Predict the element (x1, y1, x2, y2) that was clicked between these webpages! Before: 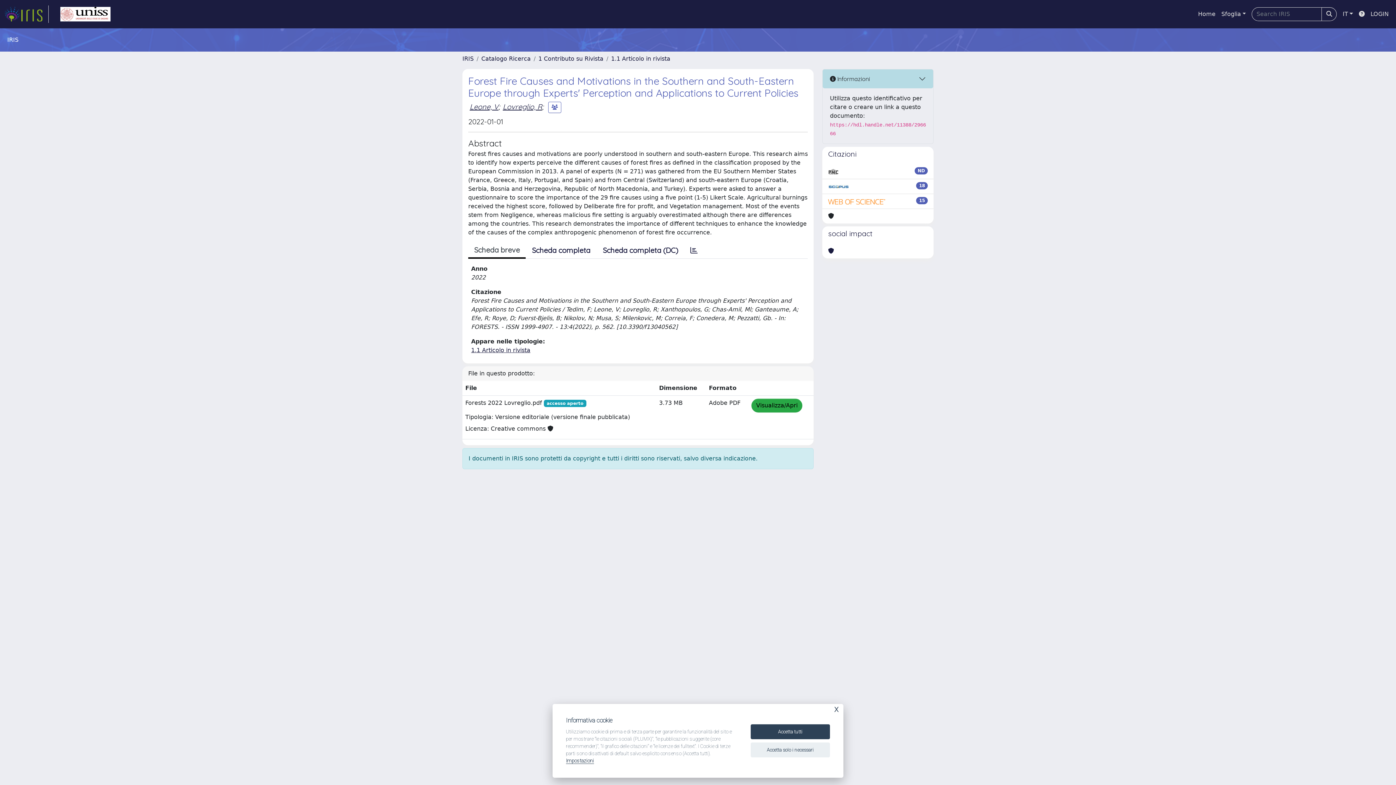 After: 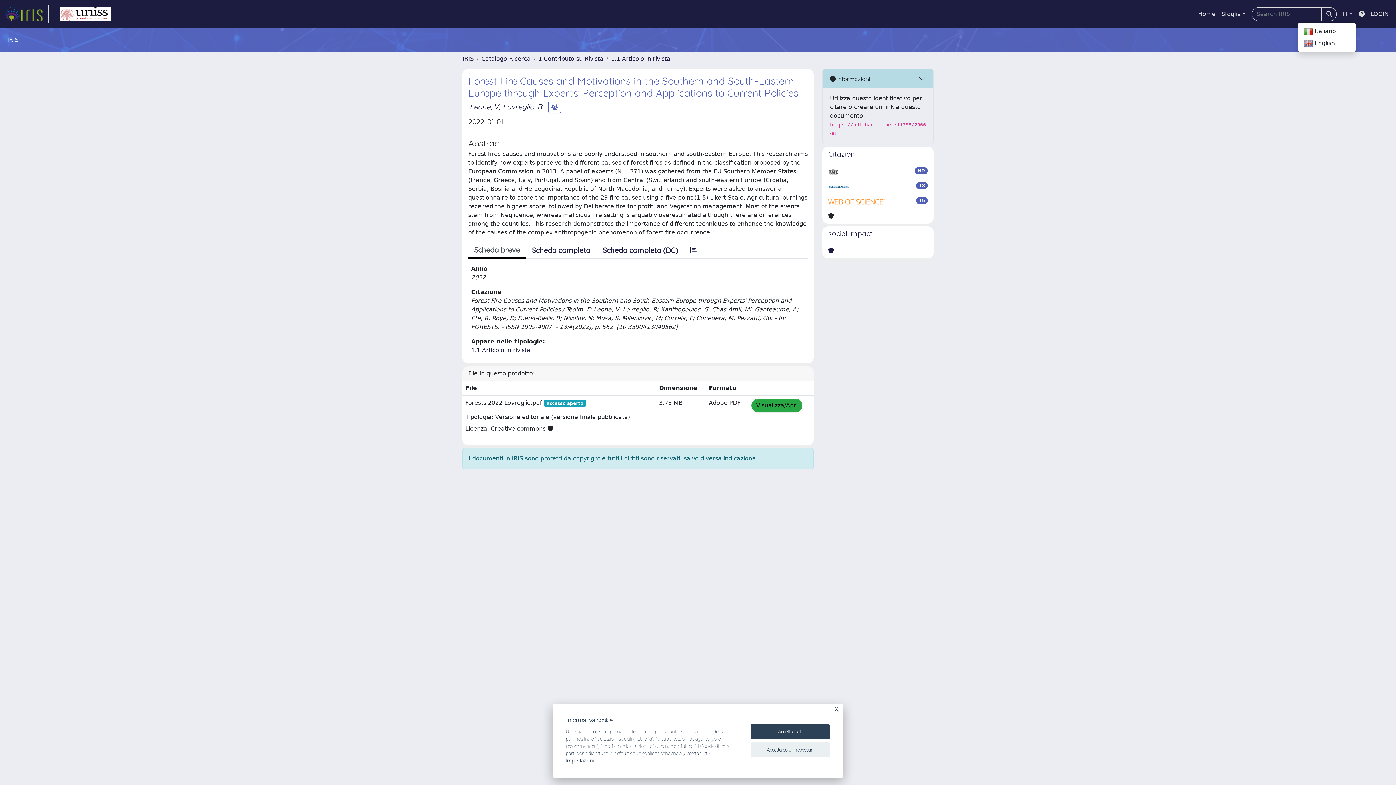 Action: bbox: (1340, 6, 1356, 21) label: IT